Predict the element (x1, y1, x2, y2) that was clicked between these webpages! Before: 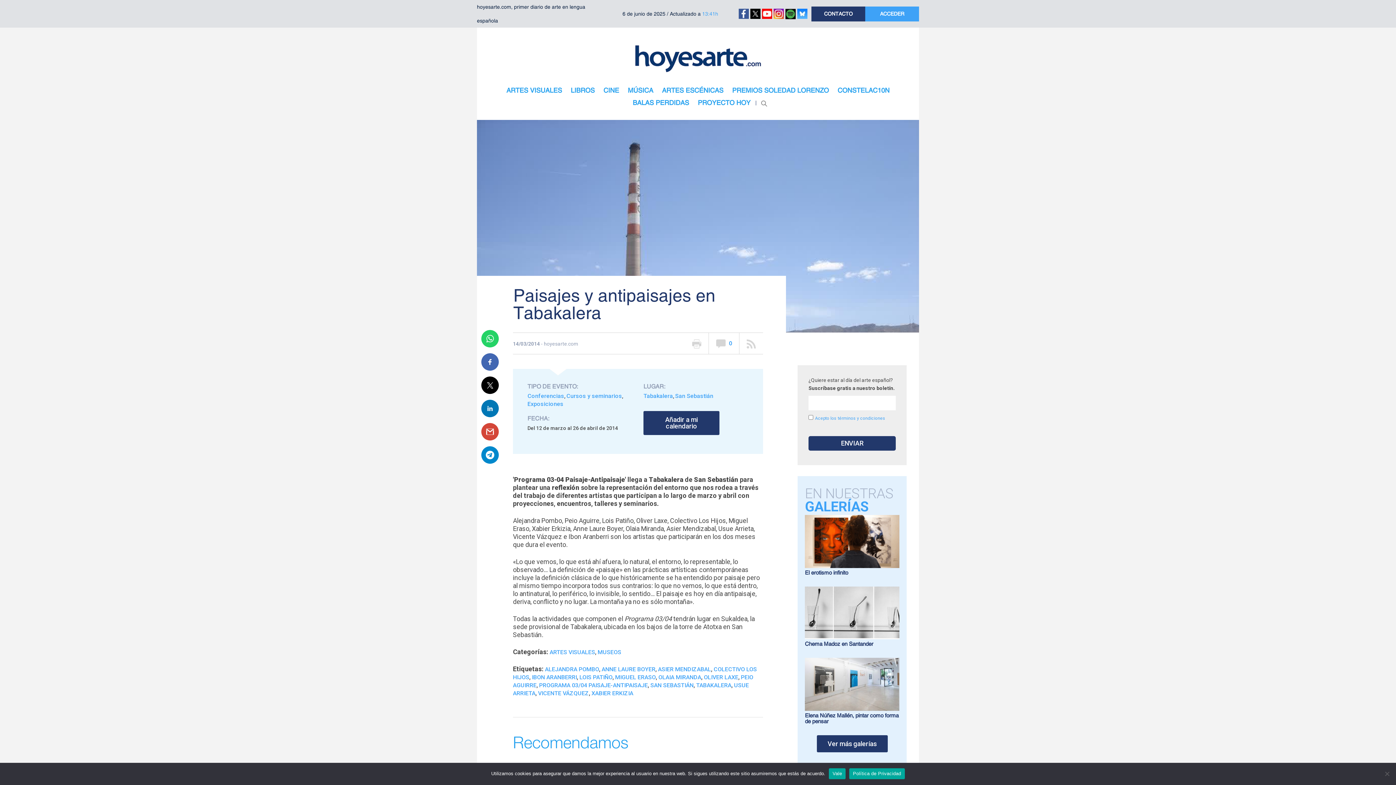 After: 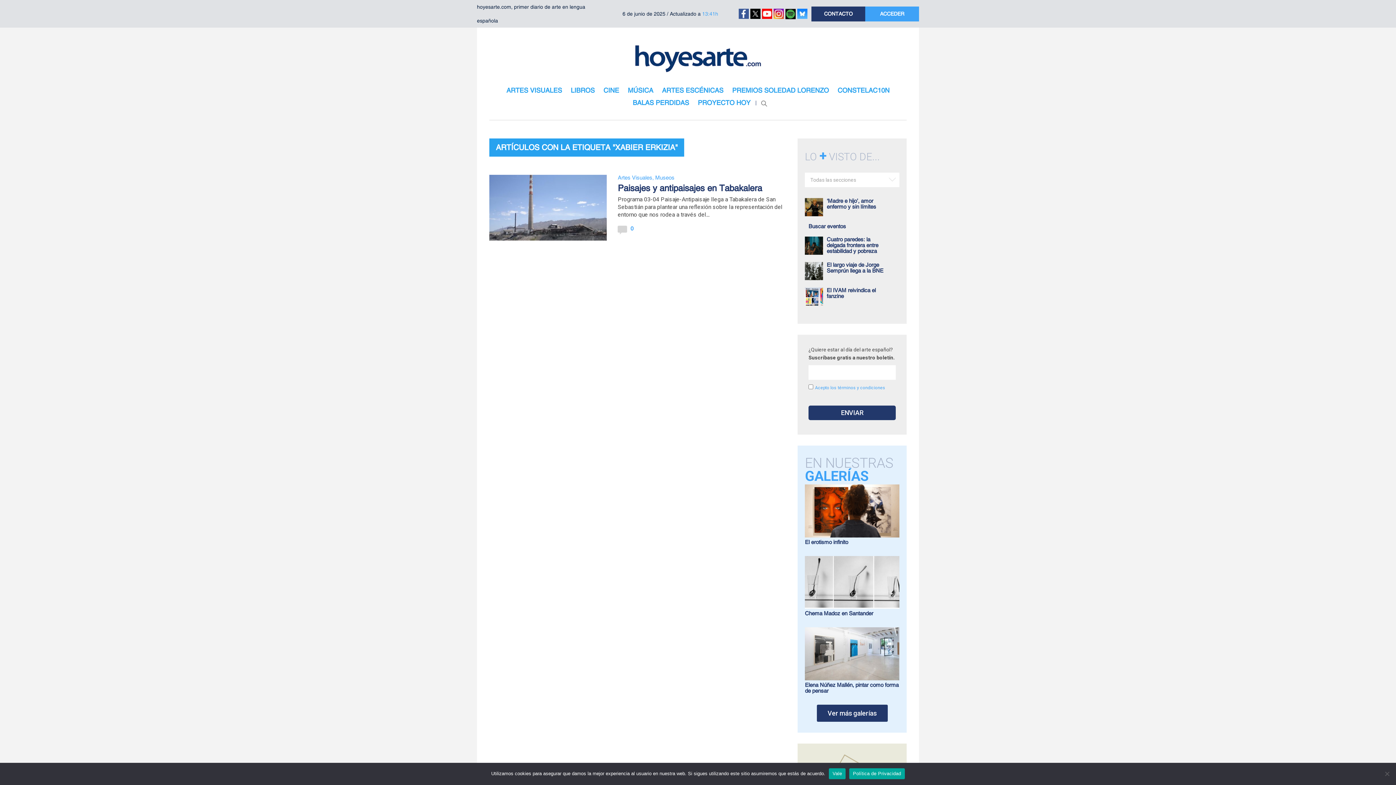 Action: bbox: (591, 690, 633, 697) label: XABIER ERKIZIA